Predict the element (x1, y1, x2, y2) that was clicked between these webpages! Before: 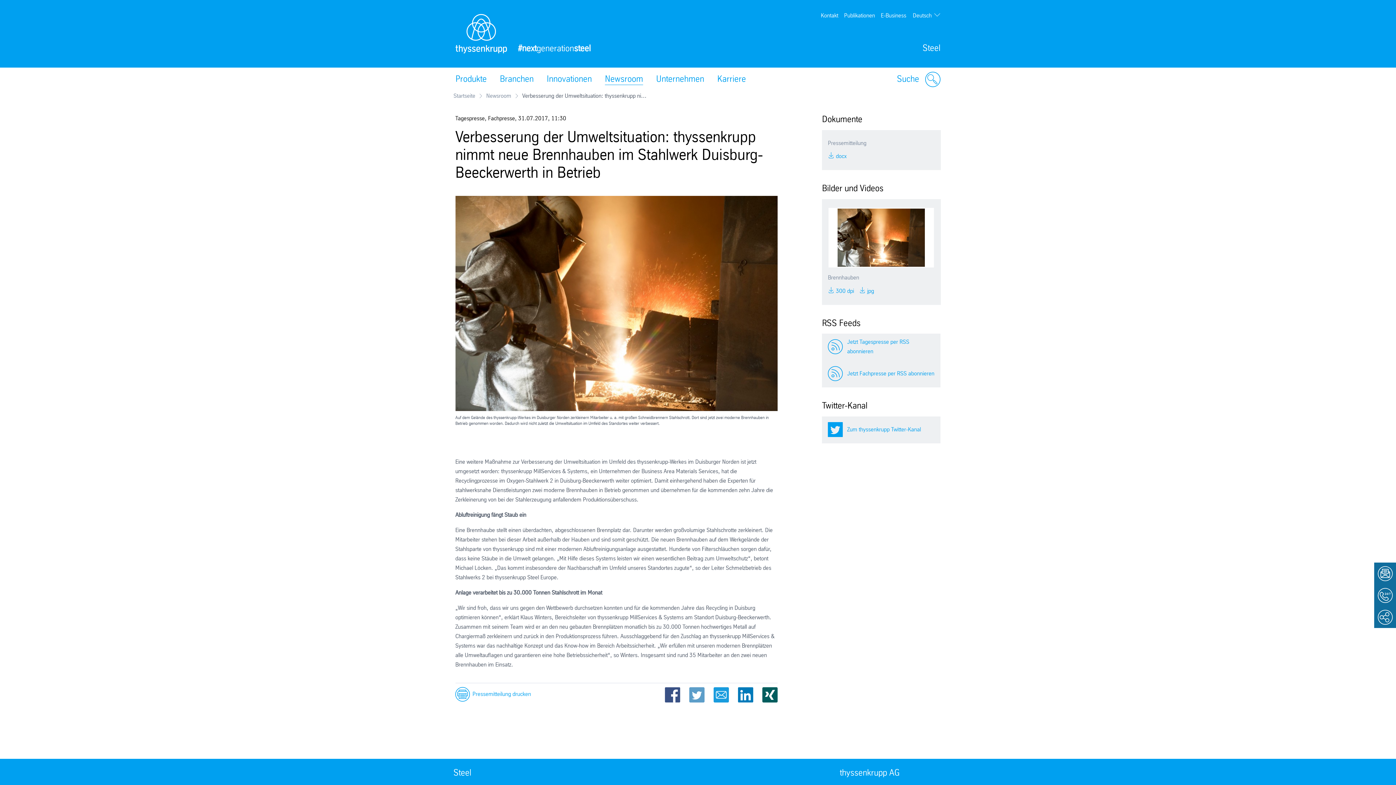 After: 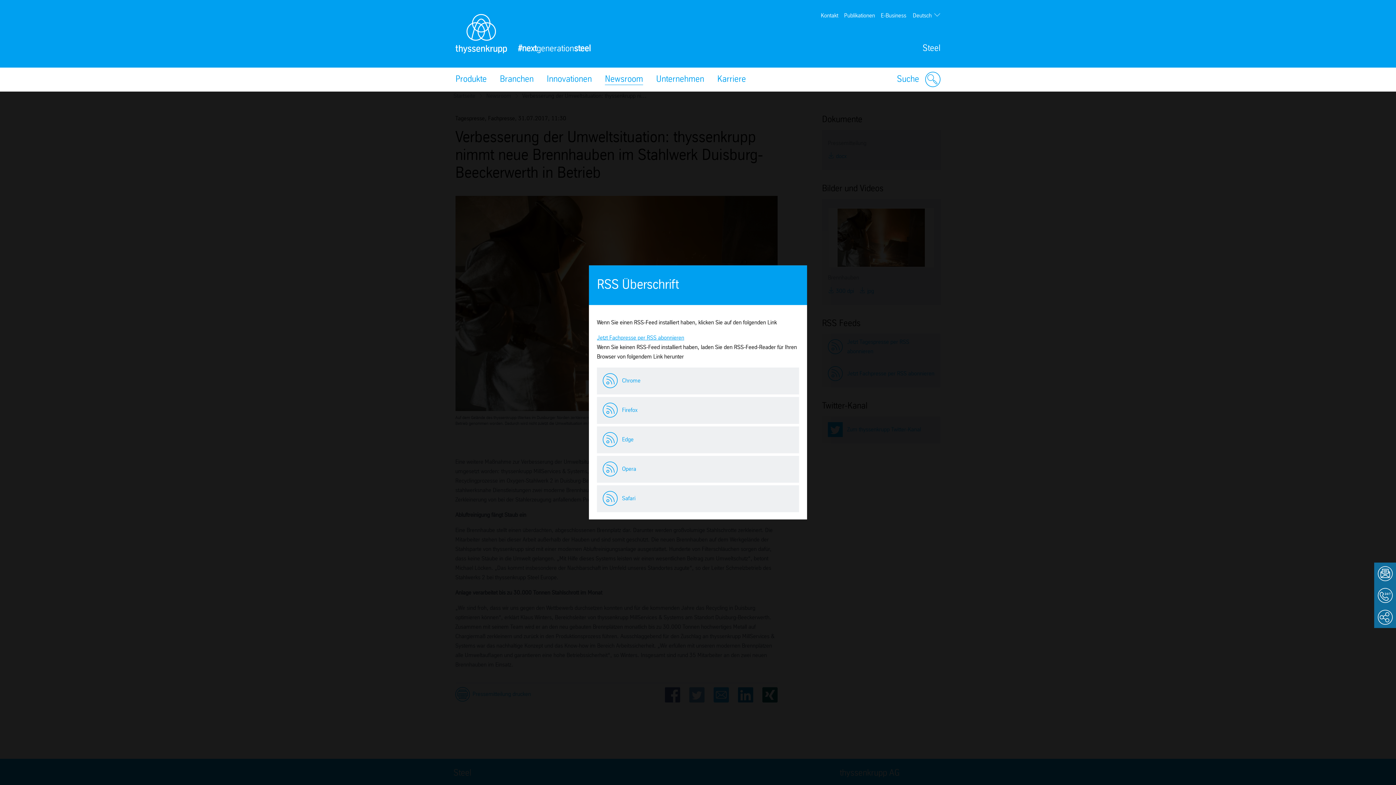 Action: label: Jetzt Fachpresse per RSS abonnieren bbox: (847, 360, 935, 387)